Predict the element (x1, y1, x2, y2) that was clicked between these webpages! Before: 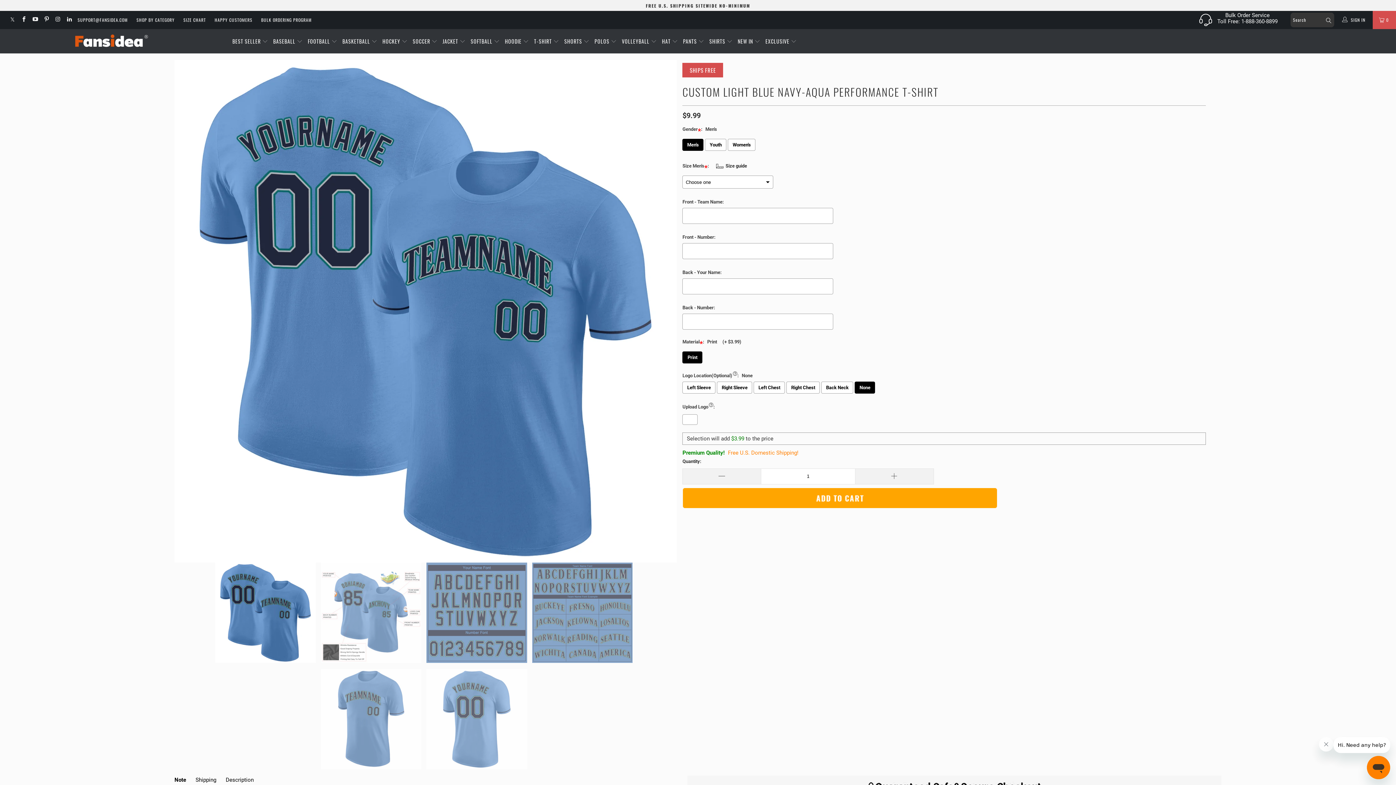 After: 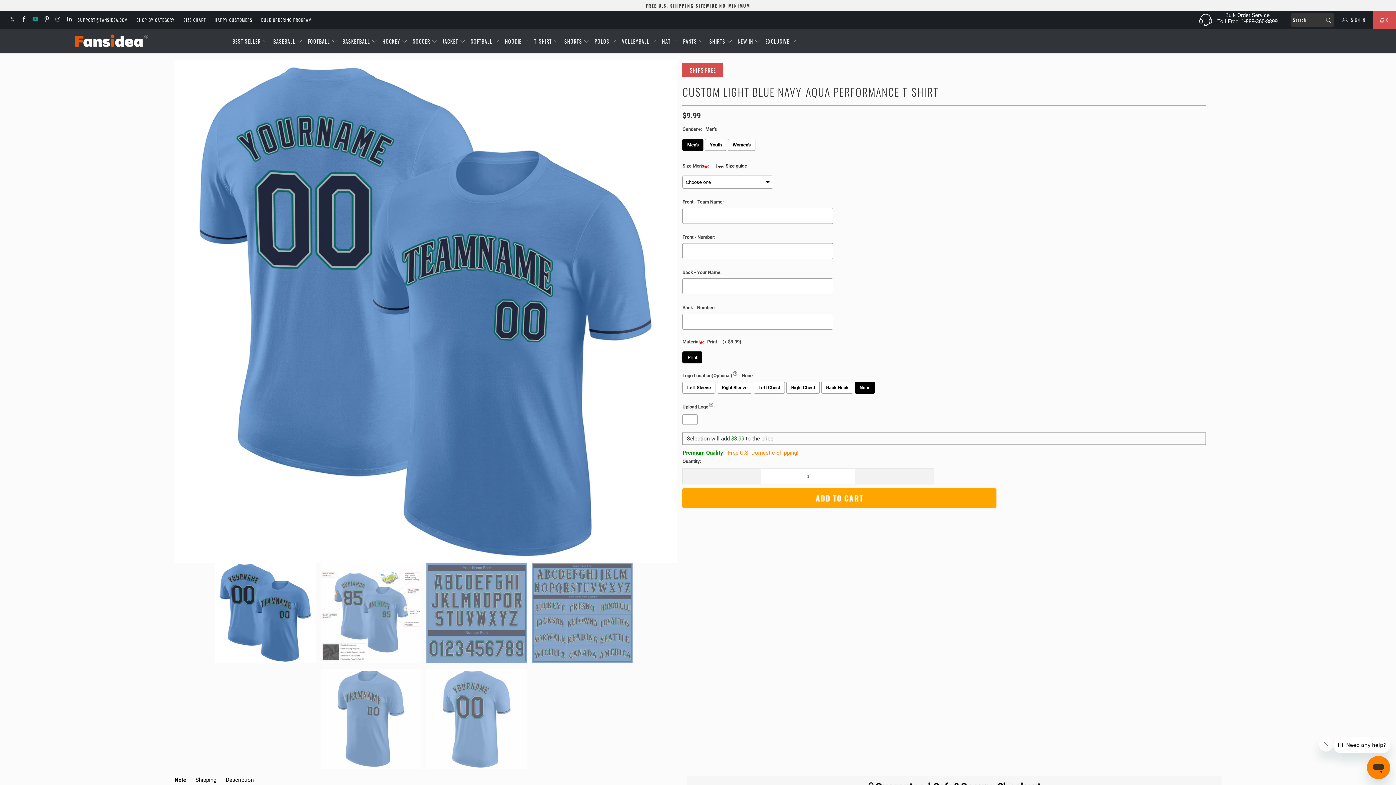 Action: bbox: (31, 17, 38, 22)